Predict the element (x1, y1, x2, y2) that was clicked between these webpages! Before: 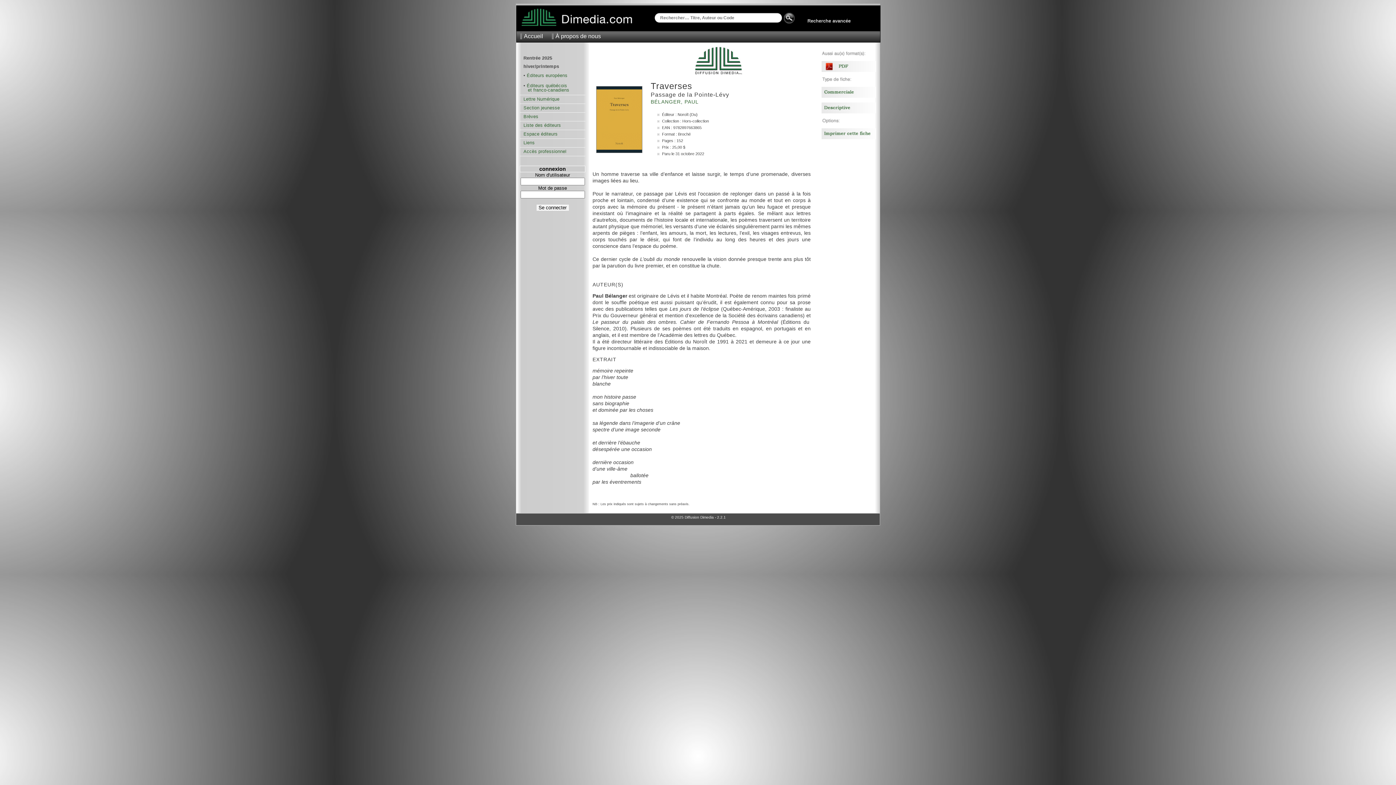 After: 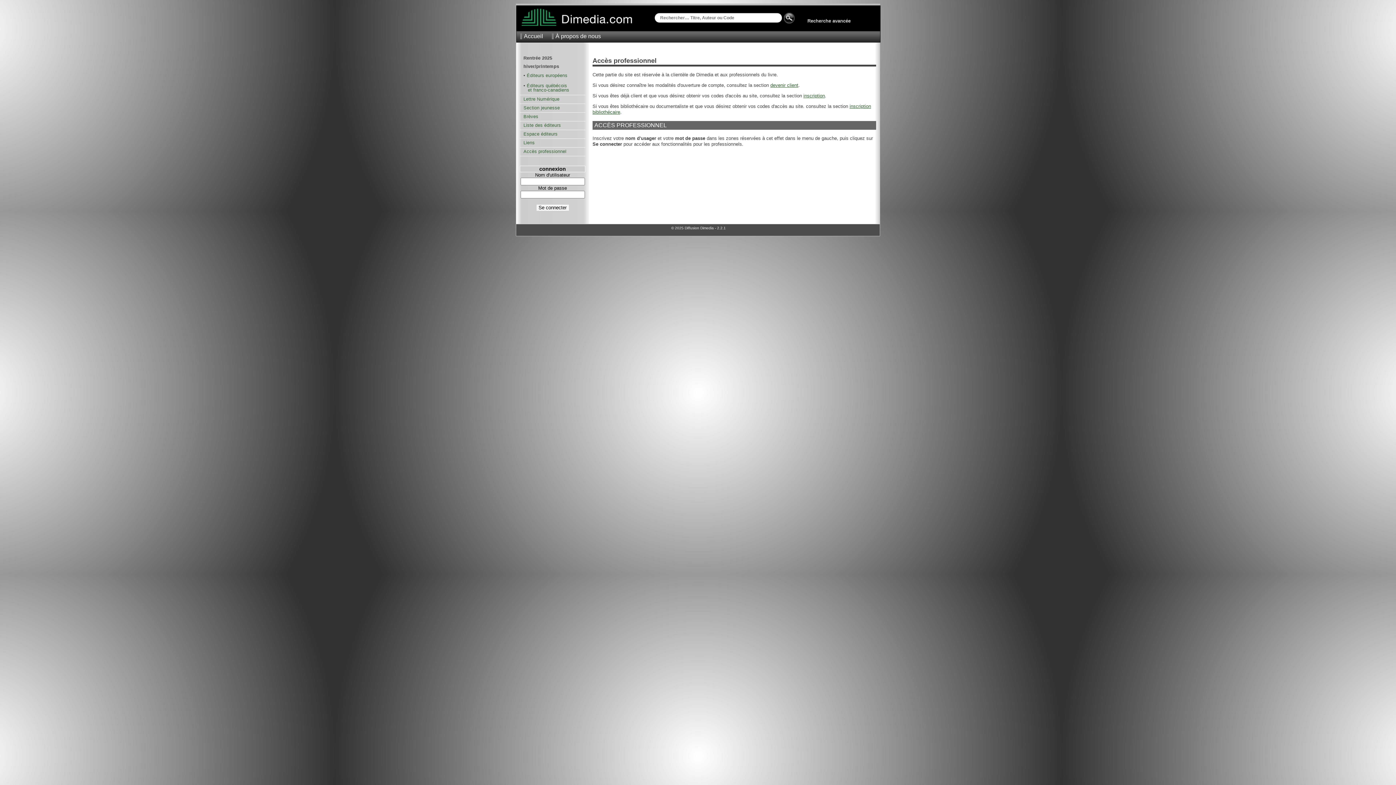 Action: bbox: (523, 149, 566, 154) label: Accès professionnel